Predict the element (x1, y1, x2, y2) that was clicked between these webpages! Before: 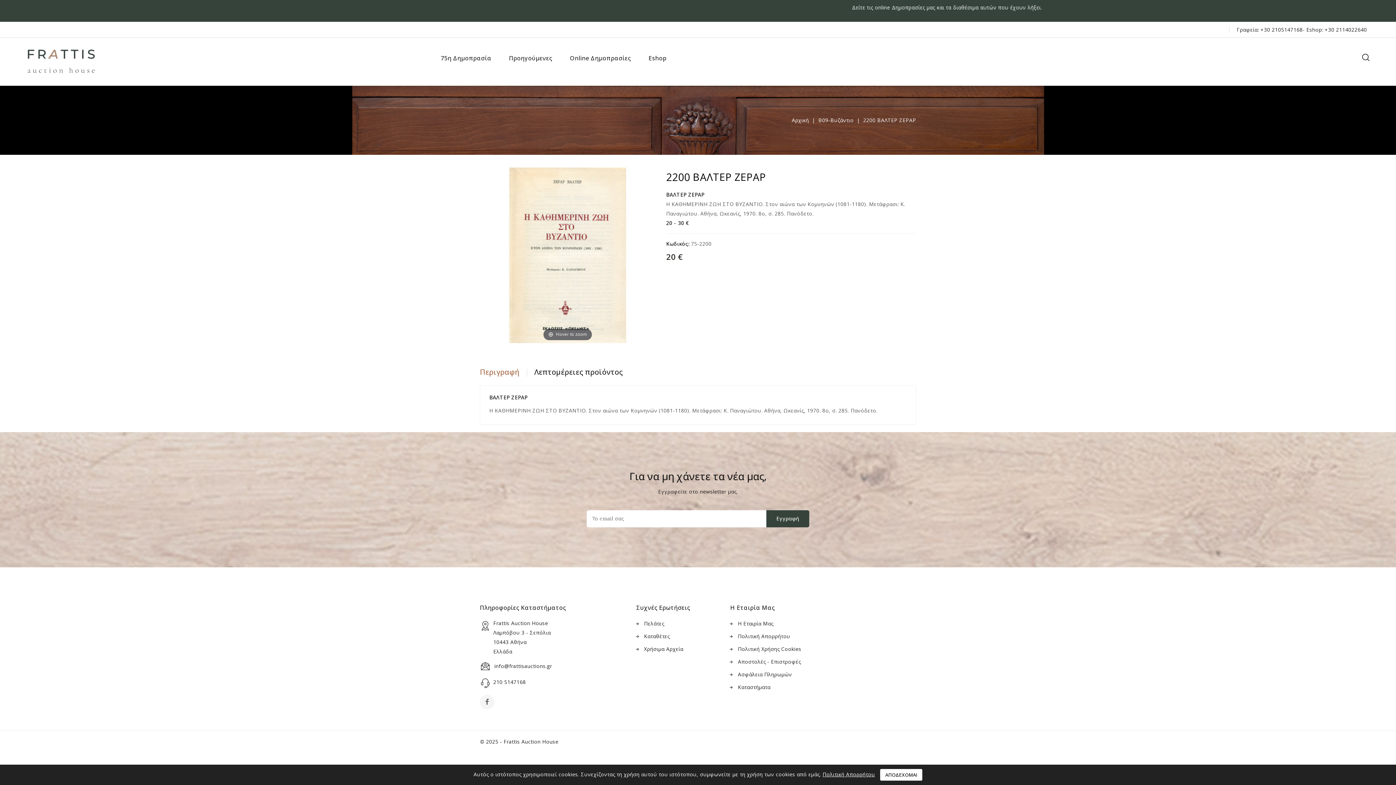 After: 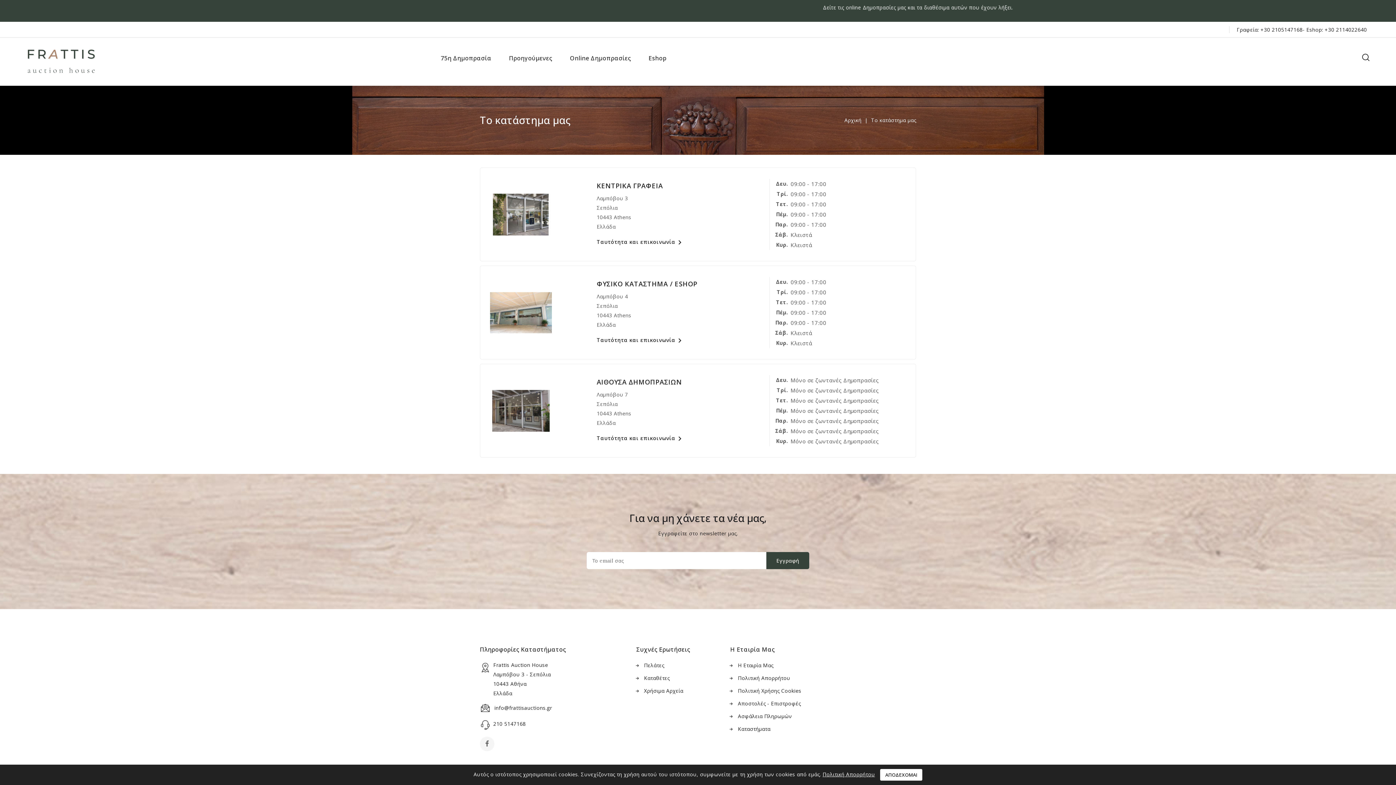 Action: label: Πληροφορίες Καταστήματος bbox: (480, 603, 566, 611)